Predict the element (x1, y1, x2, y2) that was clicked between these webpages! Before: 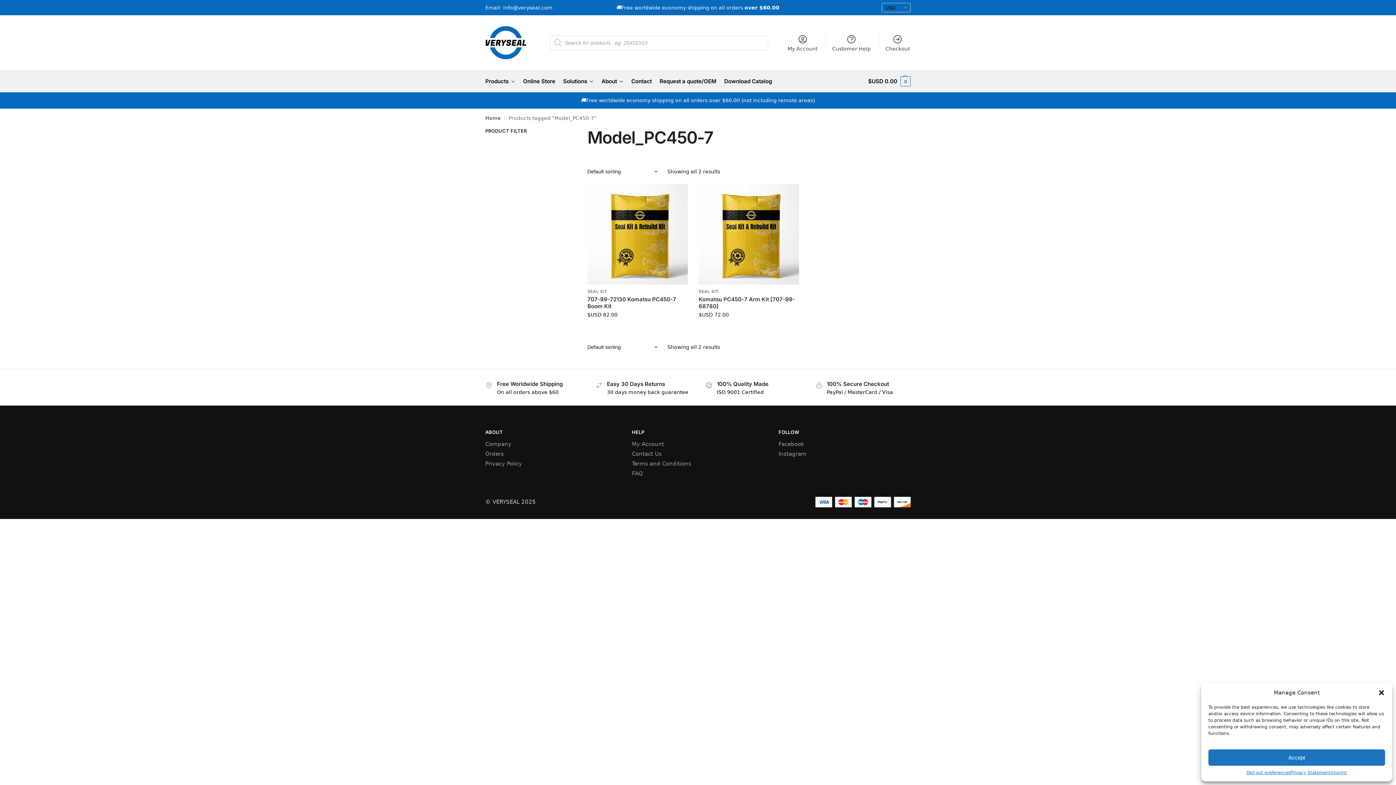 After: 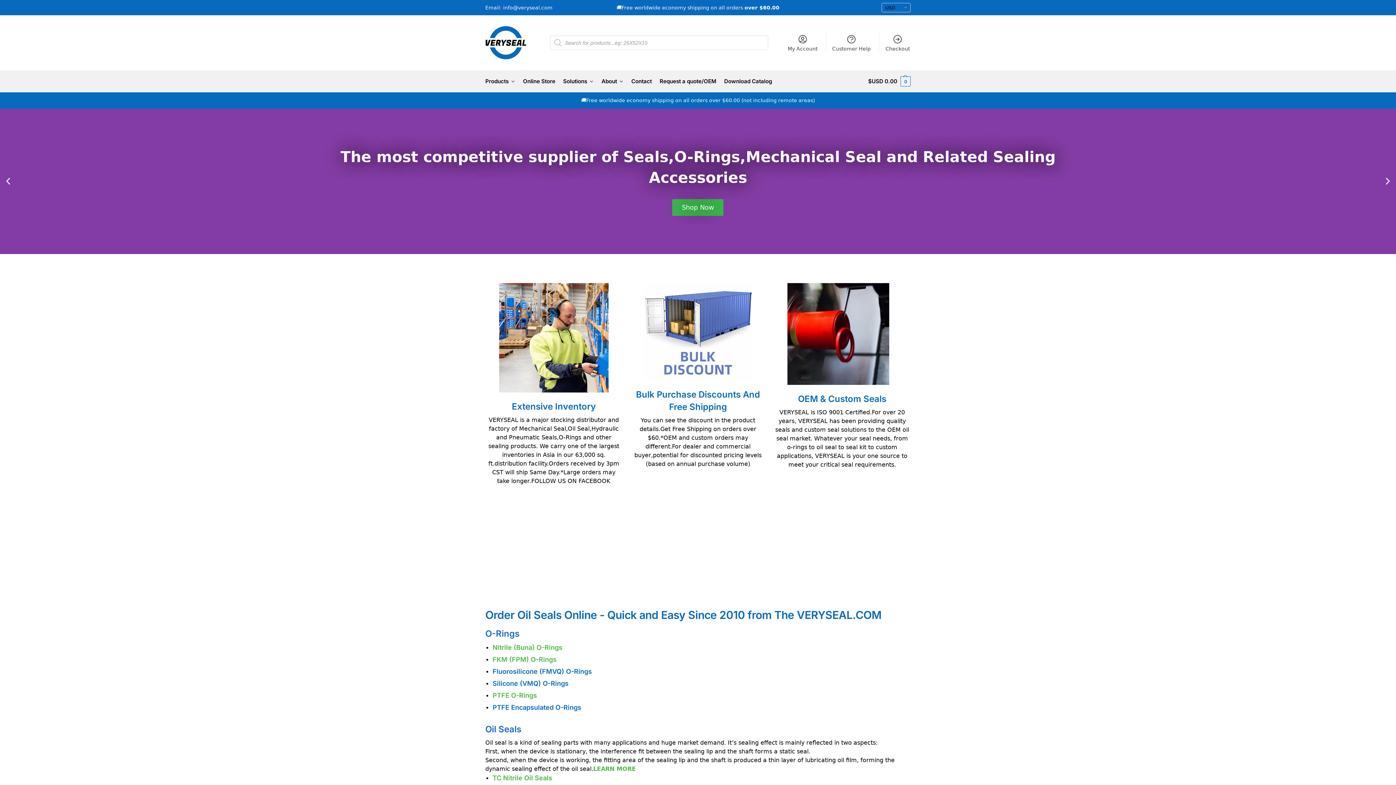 Action: bbox: (485, 26, 526, 59)